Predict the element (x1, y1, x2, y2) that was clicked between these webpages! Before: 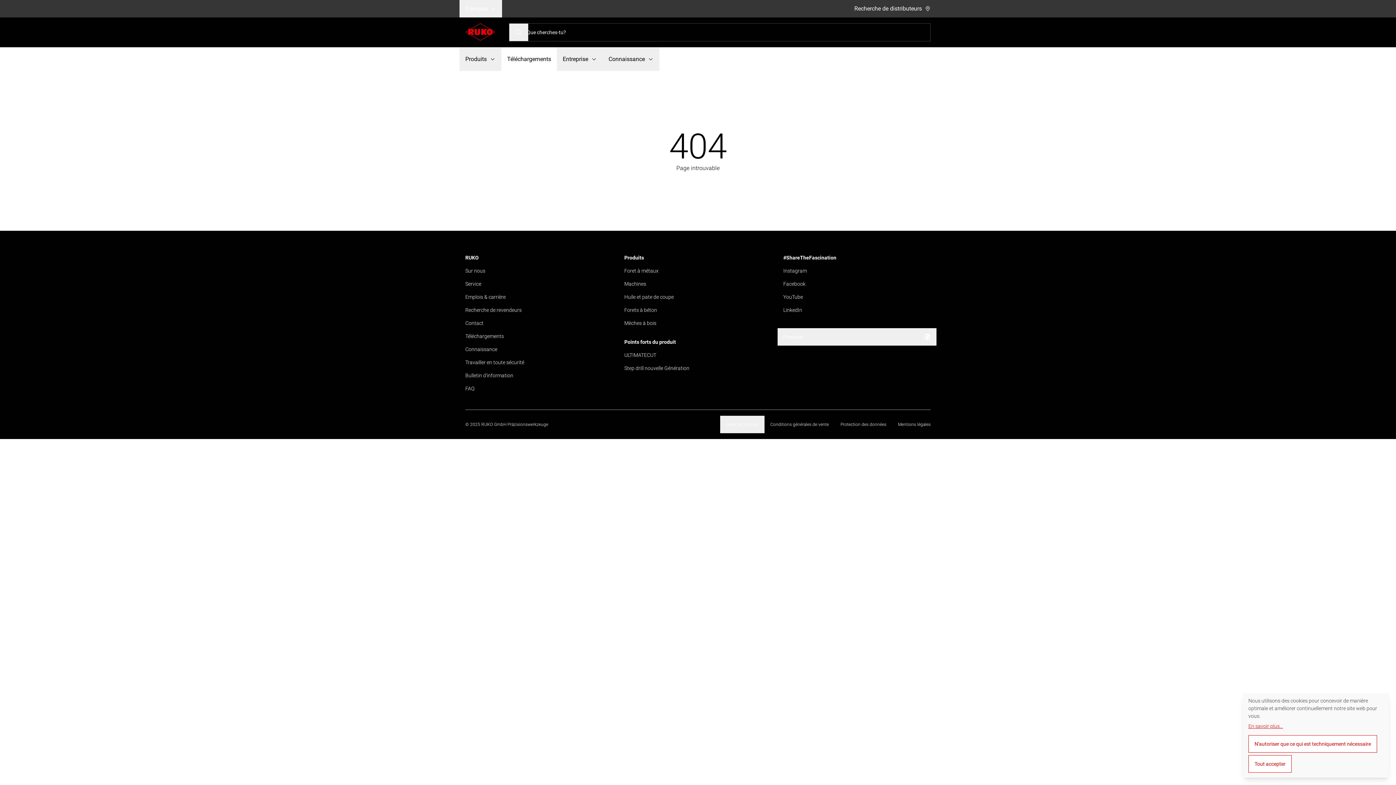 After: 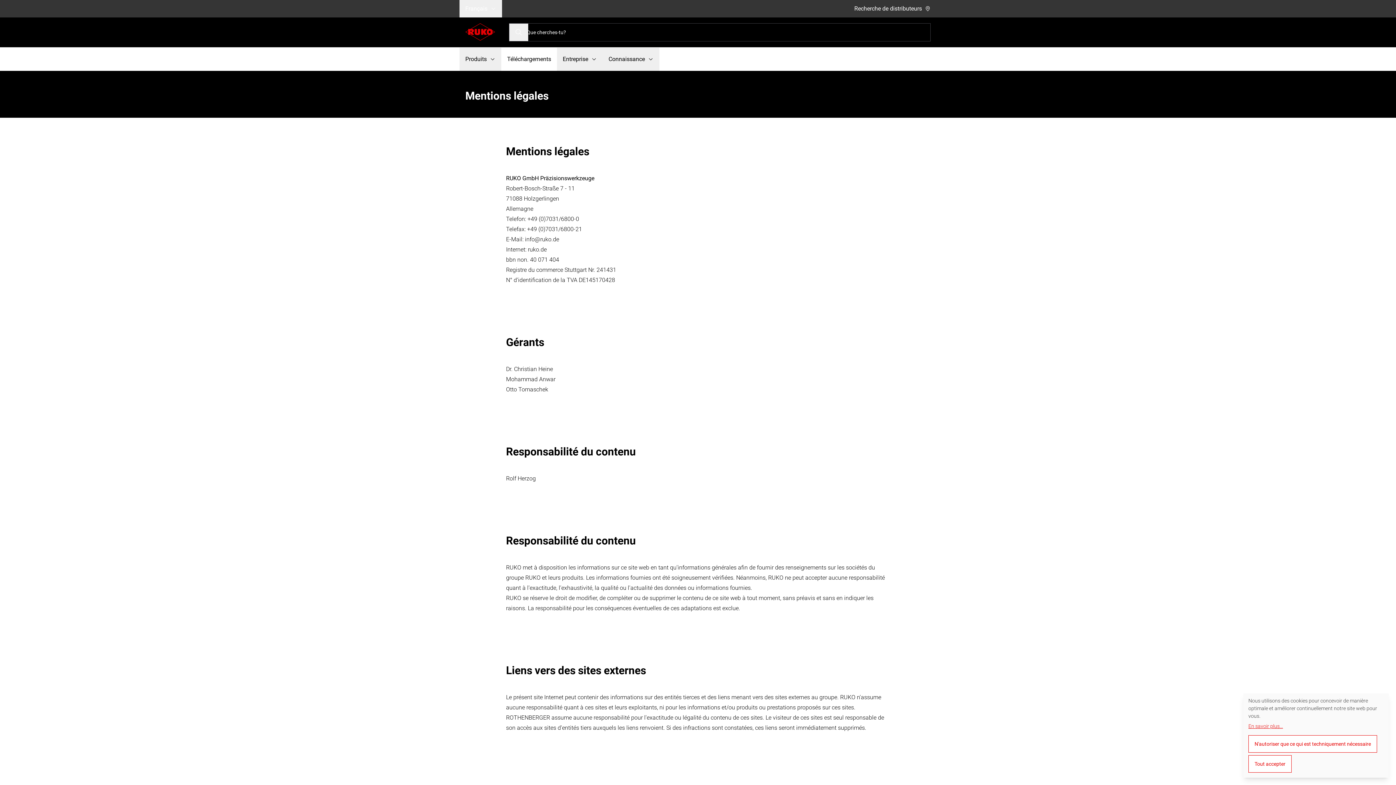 Action: label: Mentions légales bbox: (892, 416, 936, 433)